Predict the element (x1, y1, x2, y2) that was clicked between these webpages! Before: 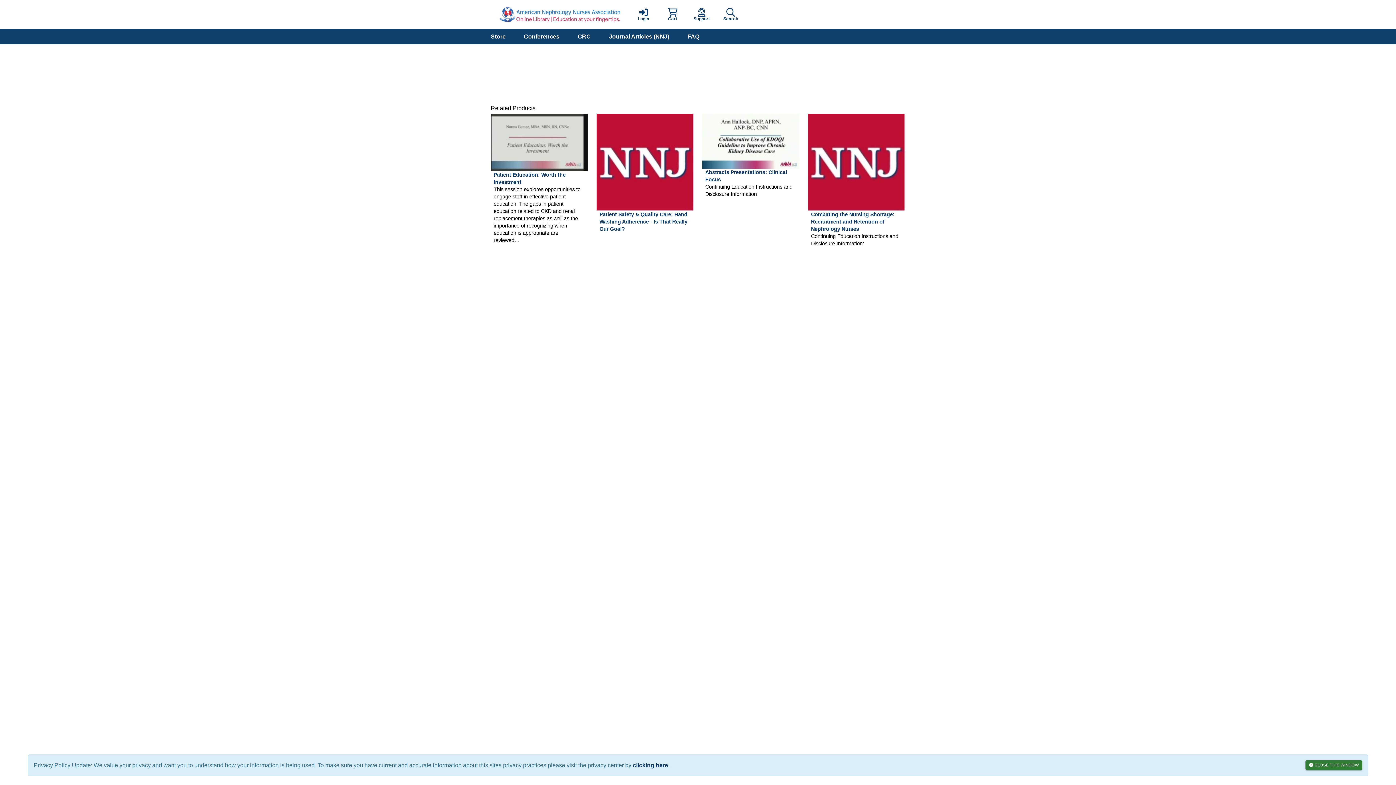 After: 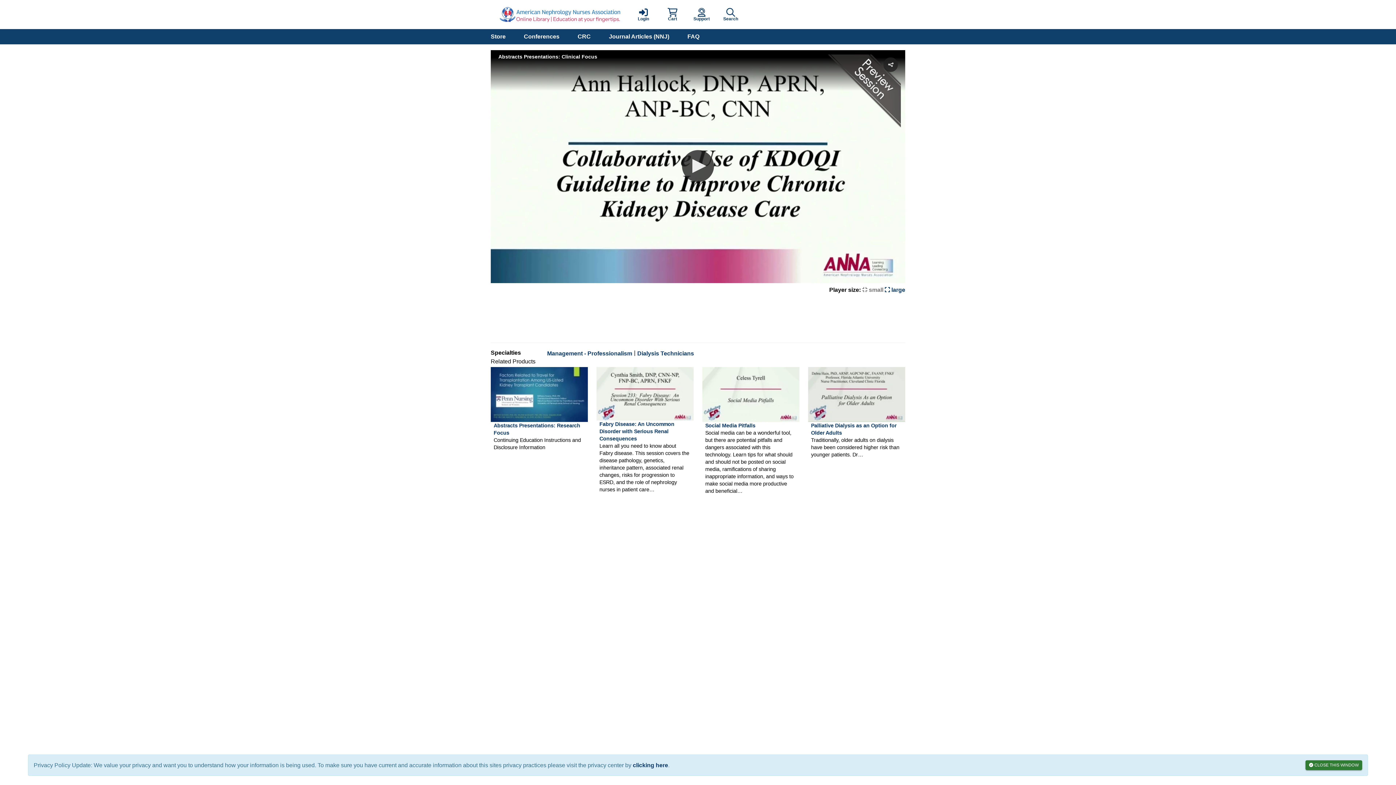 Action: label: Abstracts Presentations: Clinical Focus bbox: (705, 168, 796, 183)